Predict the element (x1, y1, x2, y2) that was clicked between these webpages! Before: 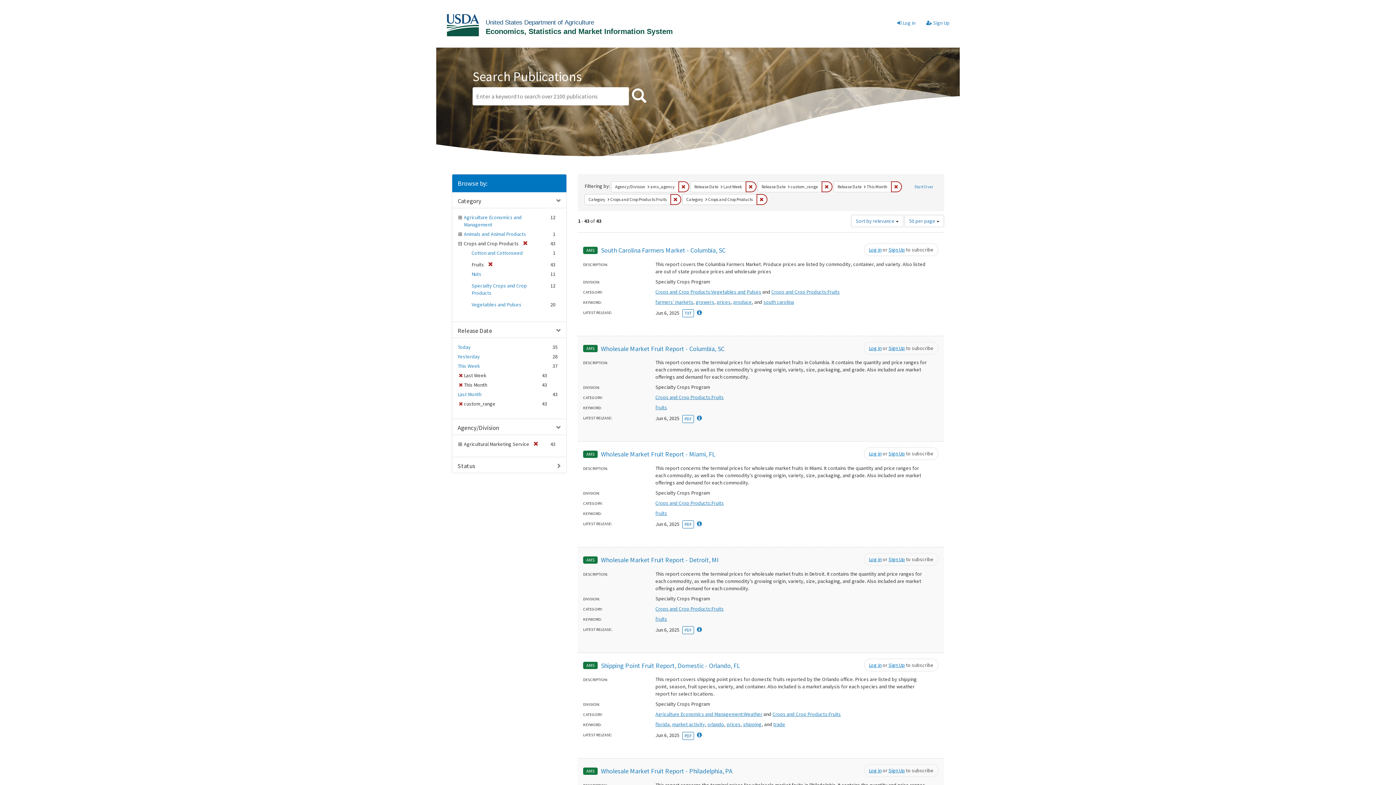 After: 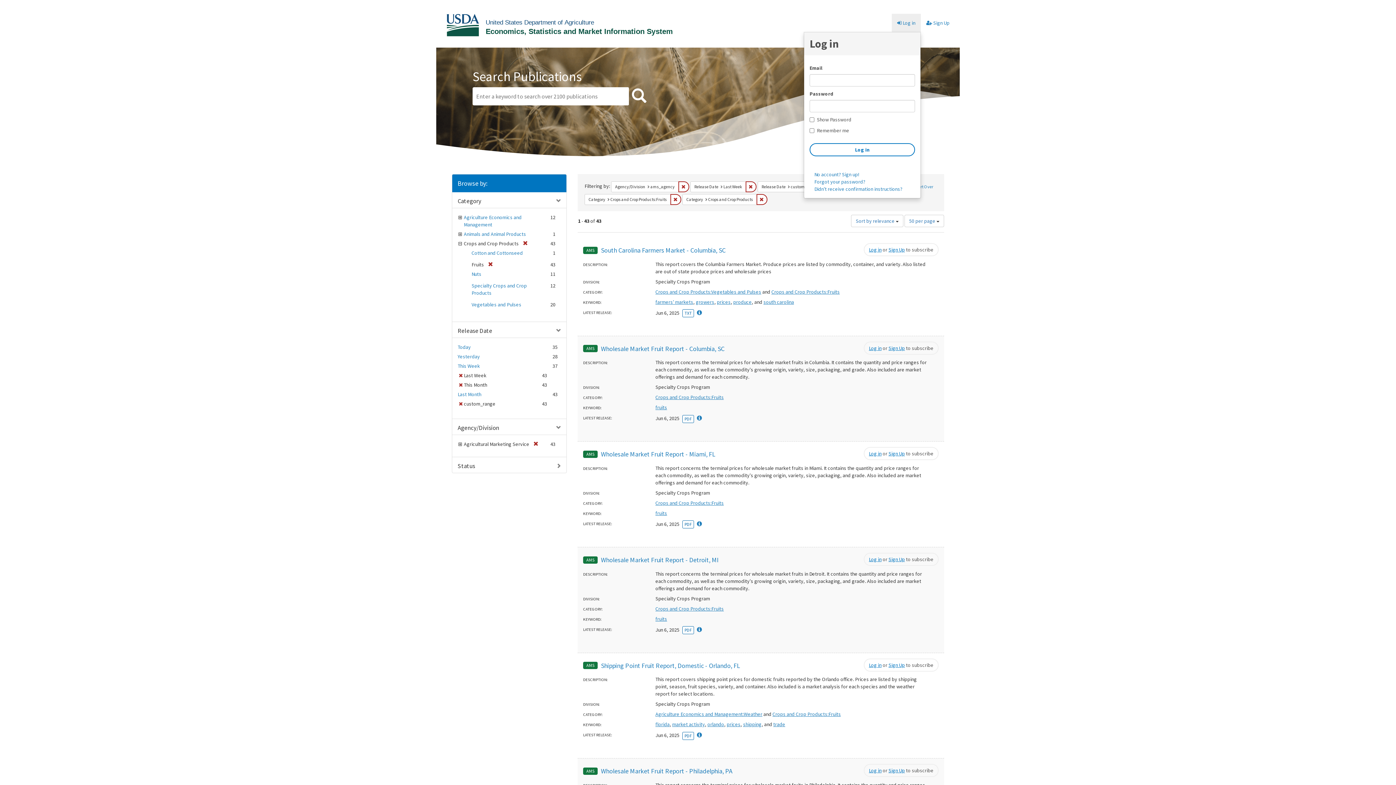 Action: label: Log in bbox: (869, 767, 881, 774)